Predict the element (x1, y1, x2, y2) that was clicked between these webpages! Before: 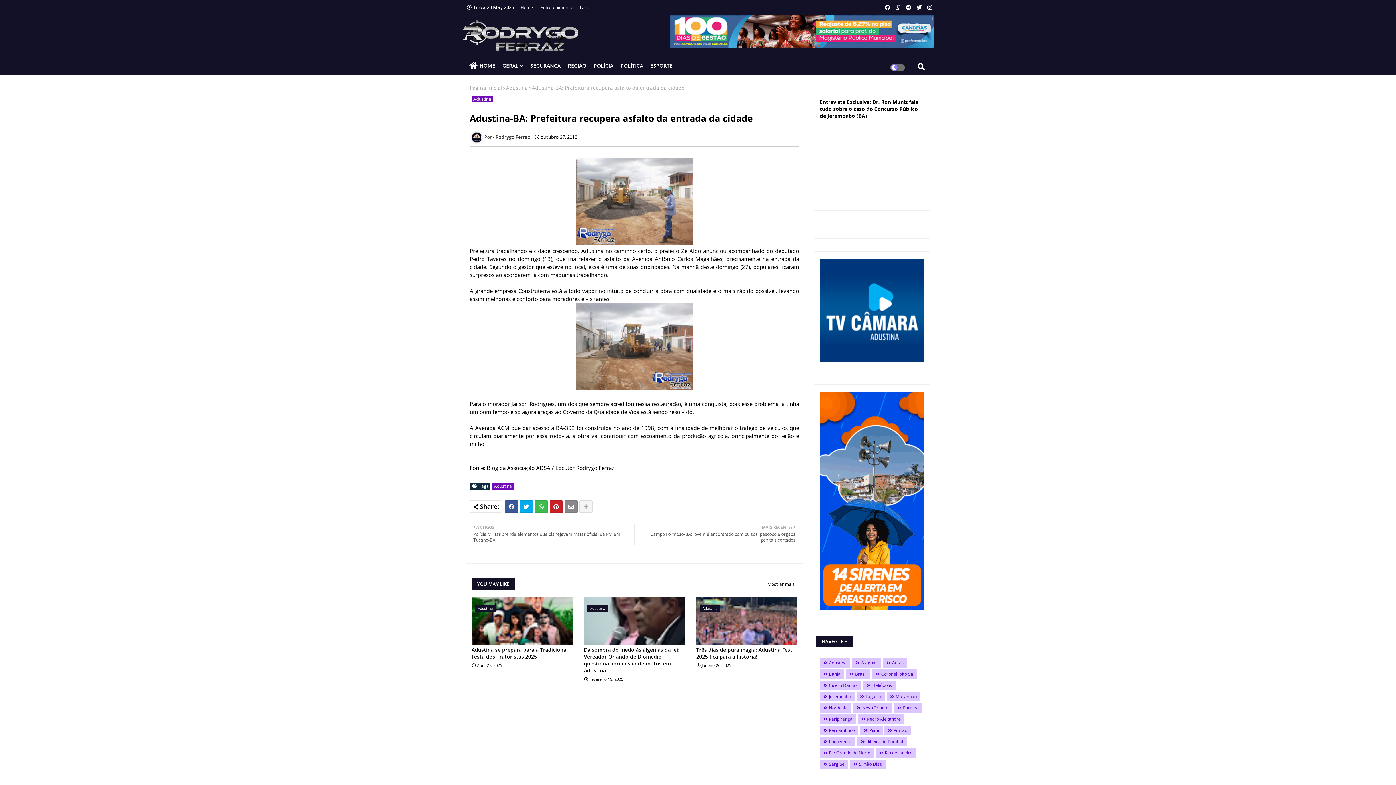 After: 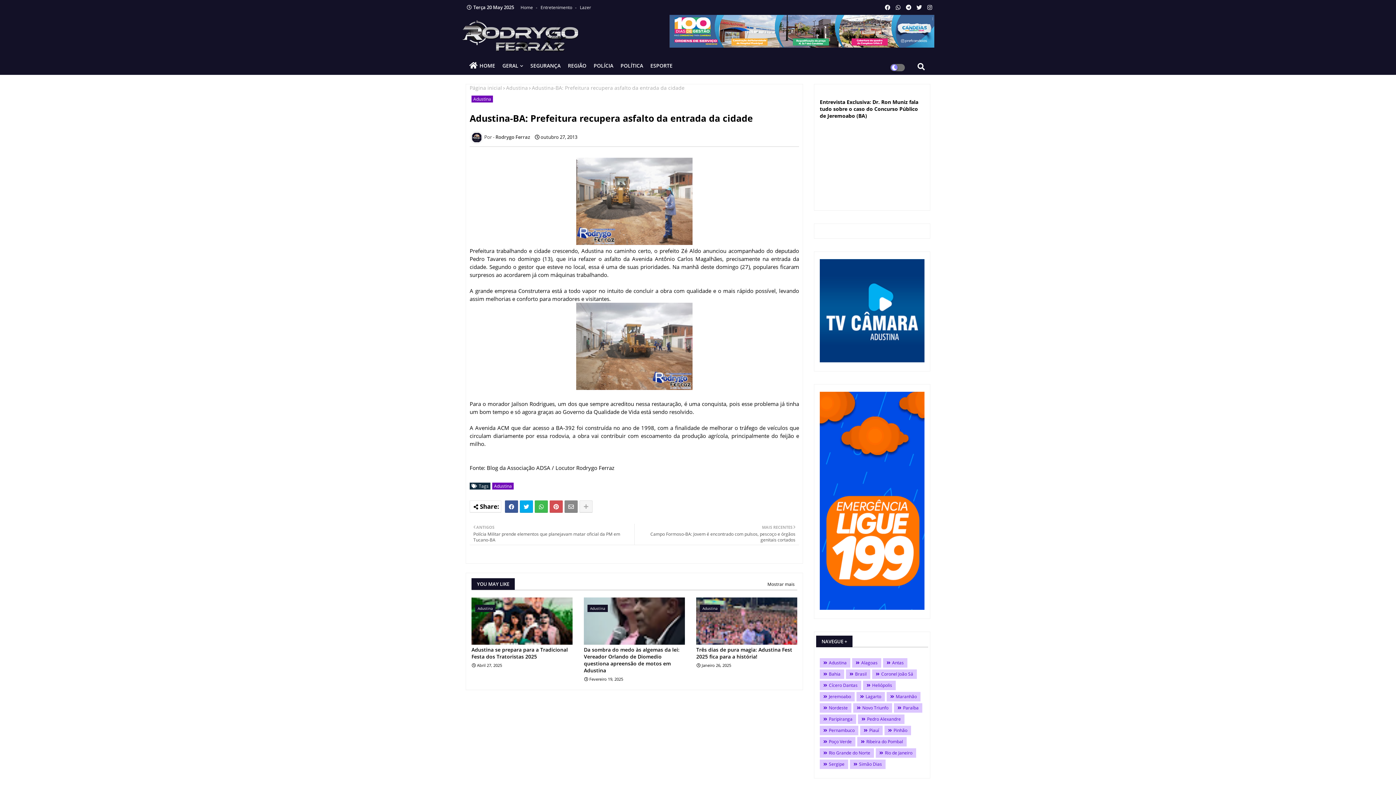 Action: bbox: (549, 500, 562, 513)